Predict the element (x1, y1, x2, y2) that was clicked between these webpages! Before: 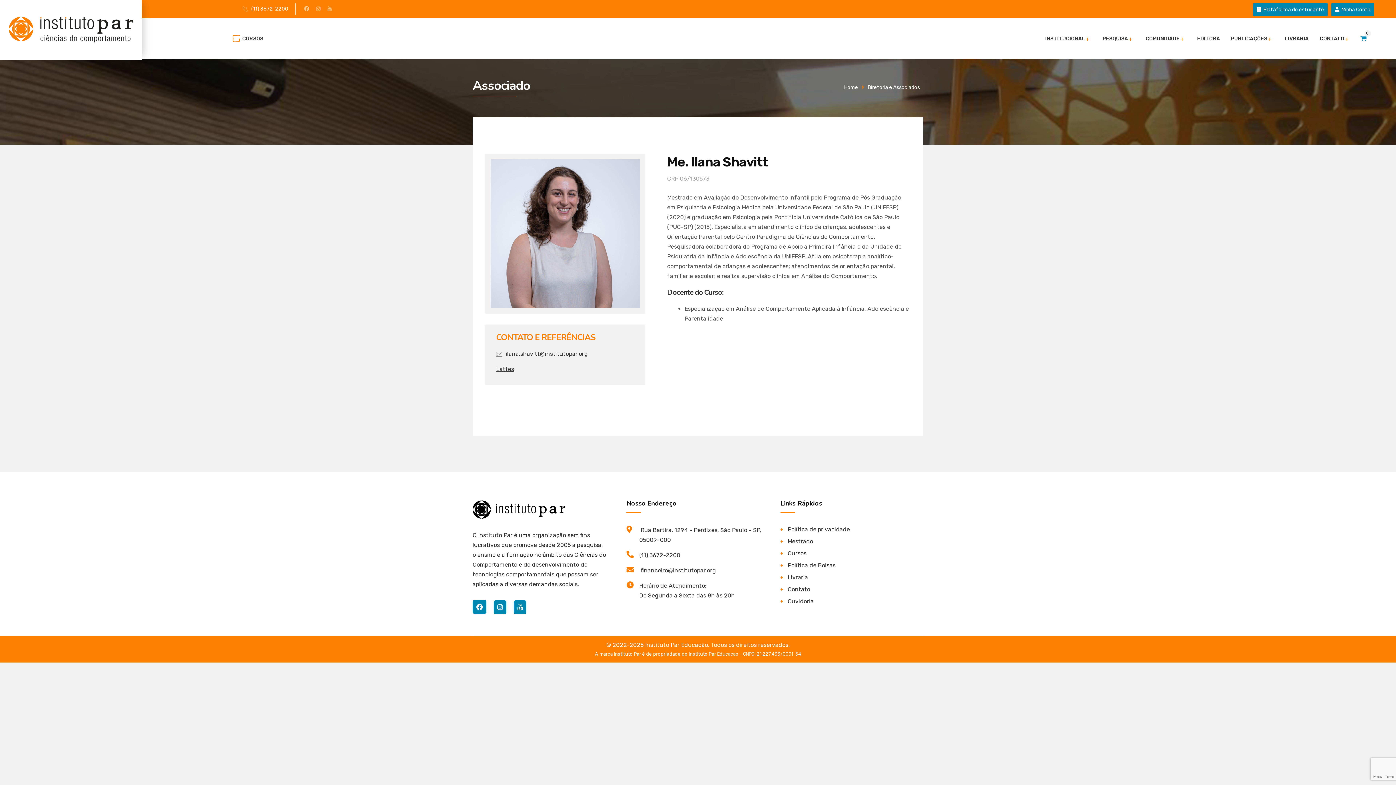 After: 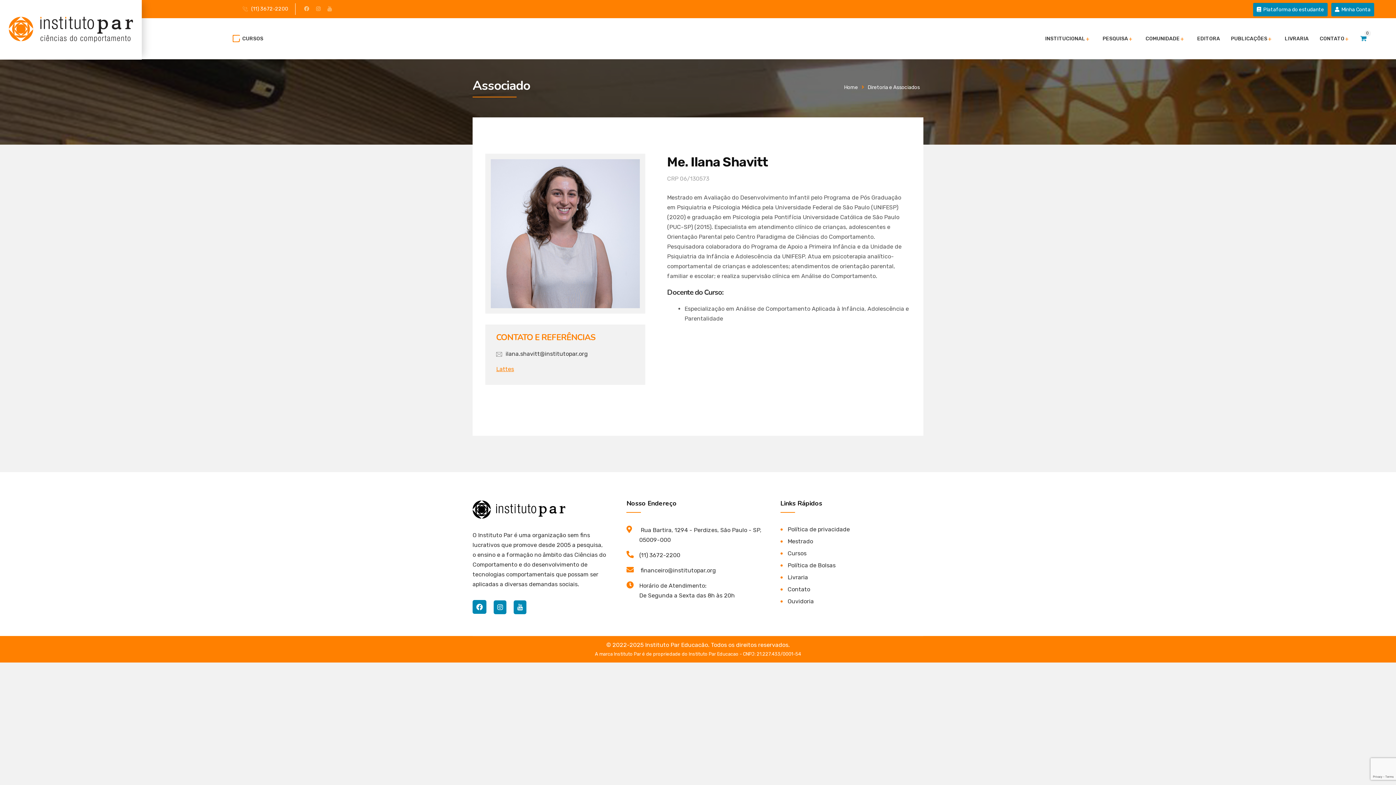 Action: bbox: (496, 365, 514, 372) label: Lattes